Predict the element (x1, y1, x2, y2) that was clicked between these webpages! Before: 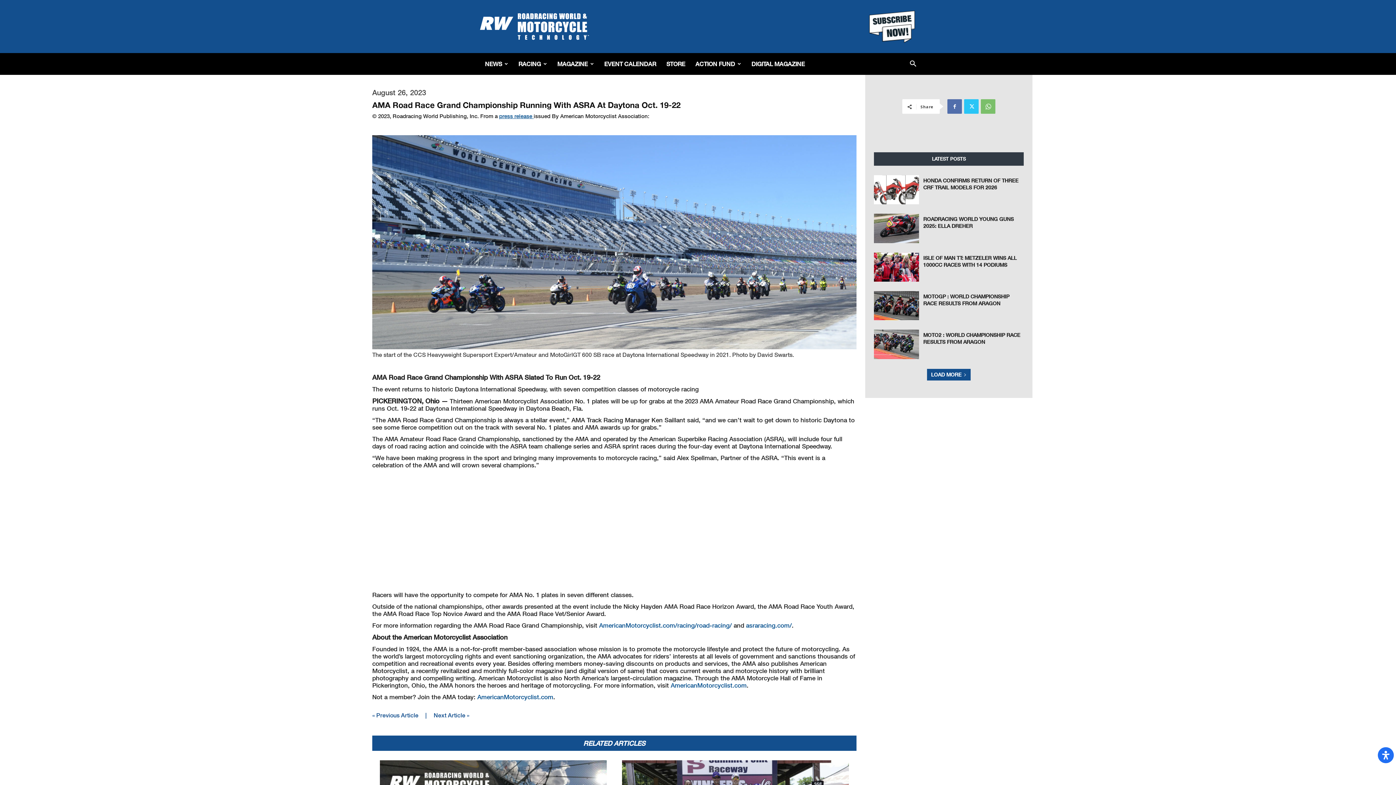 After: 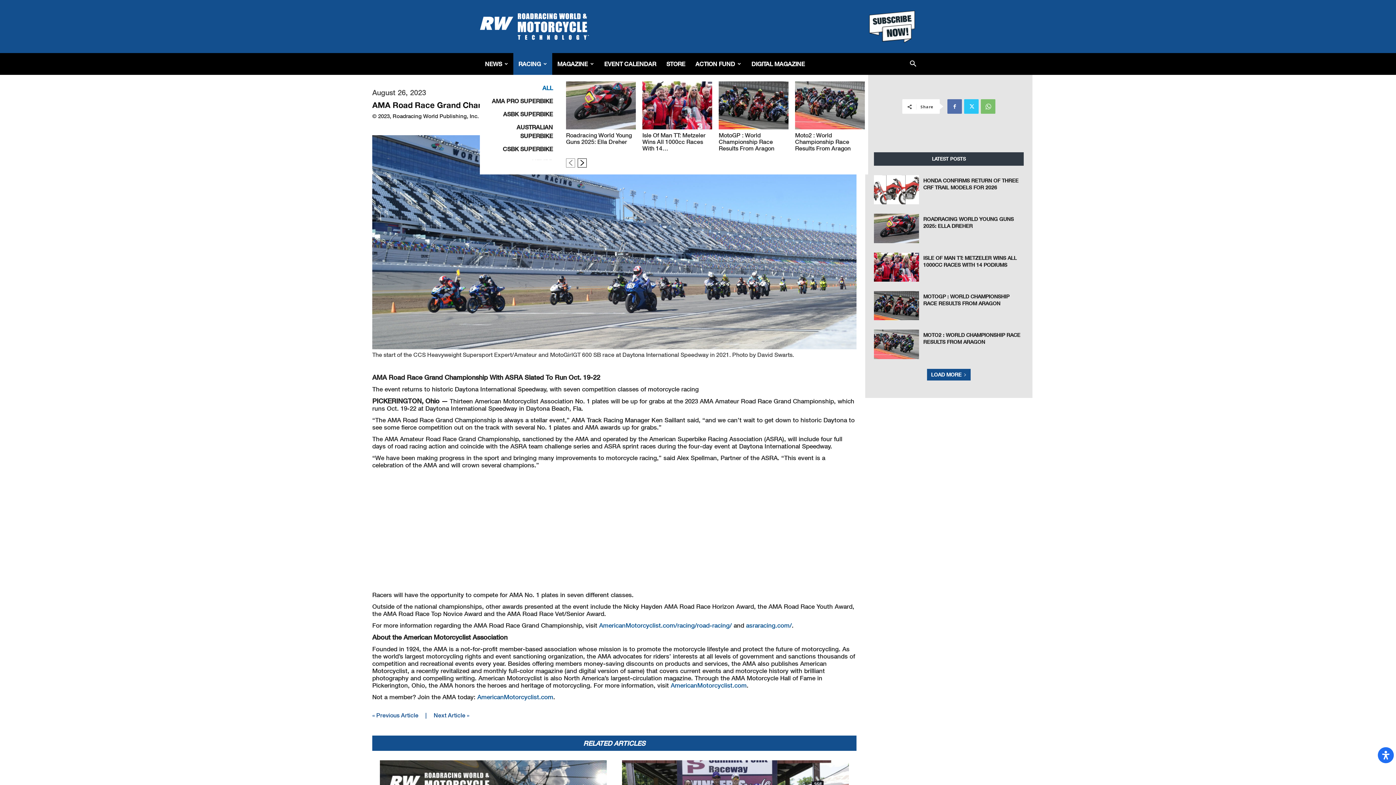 Action: label: RACING bbox: (513, 53, 552, 74)